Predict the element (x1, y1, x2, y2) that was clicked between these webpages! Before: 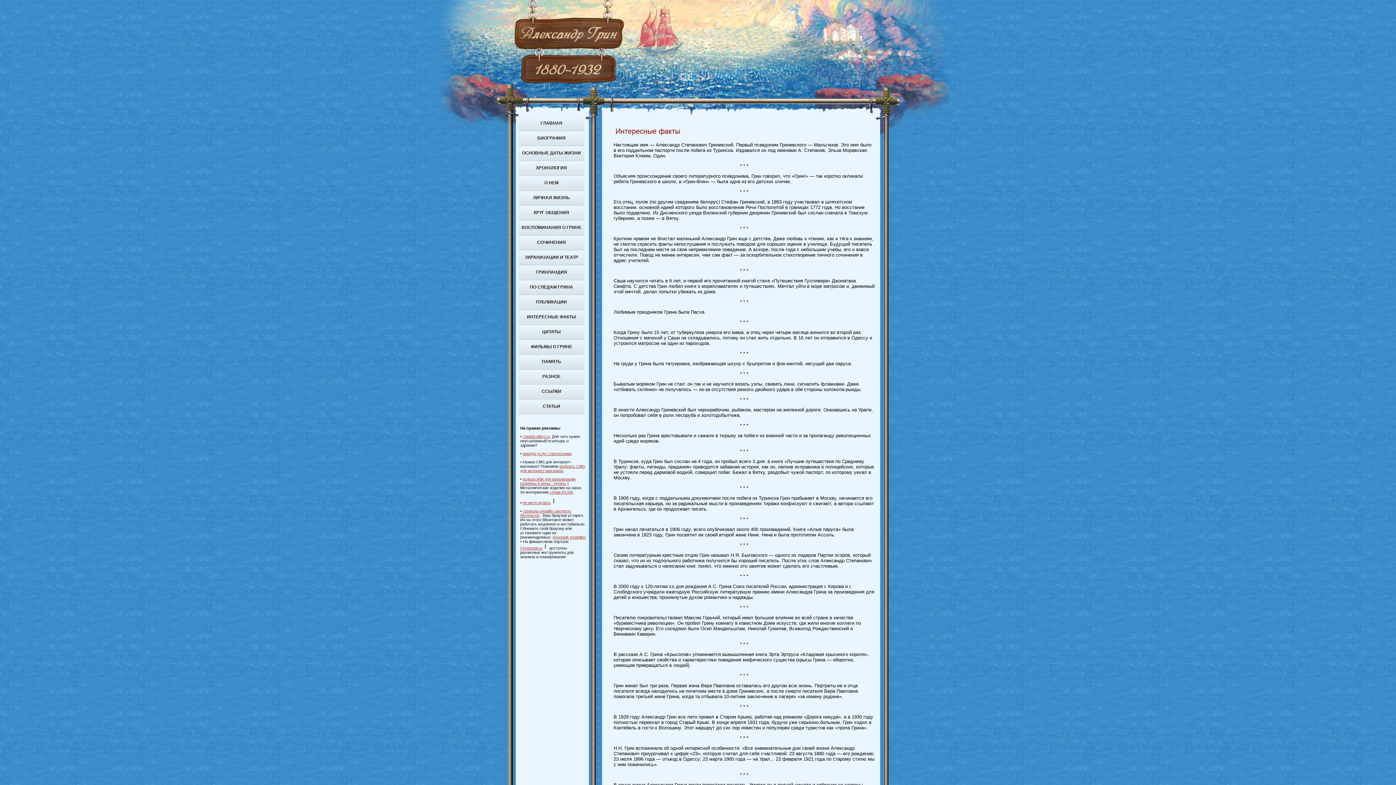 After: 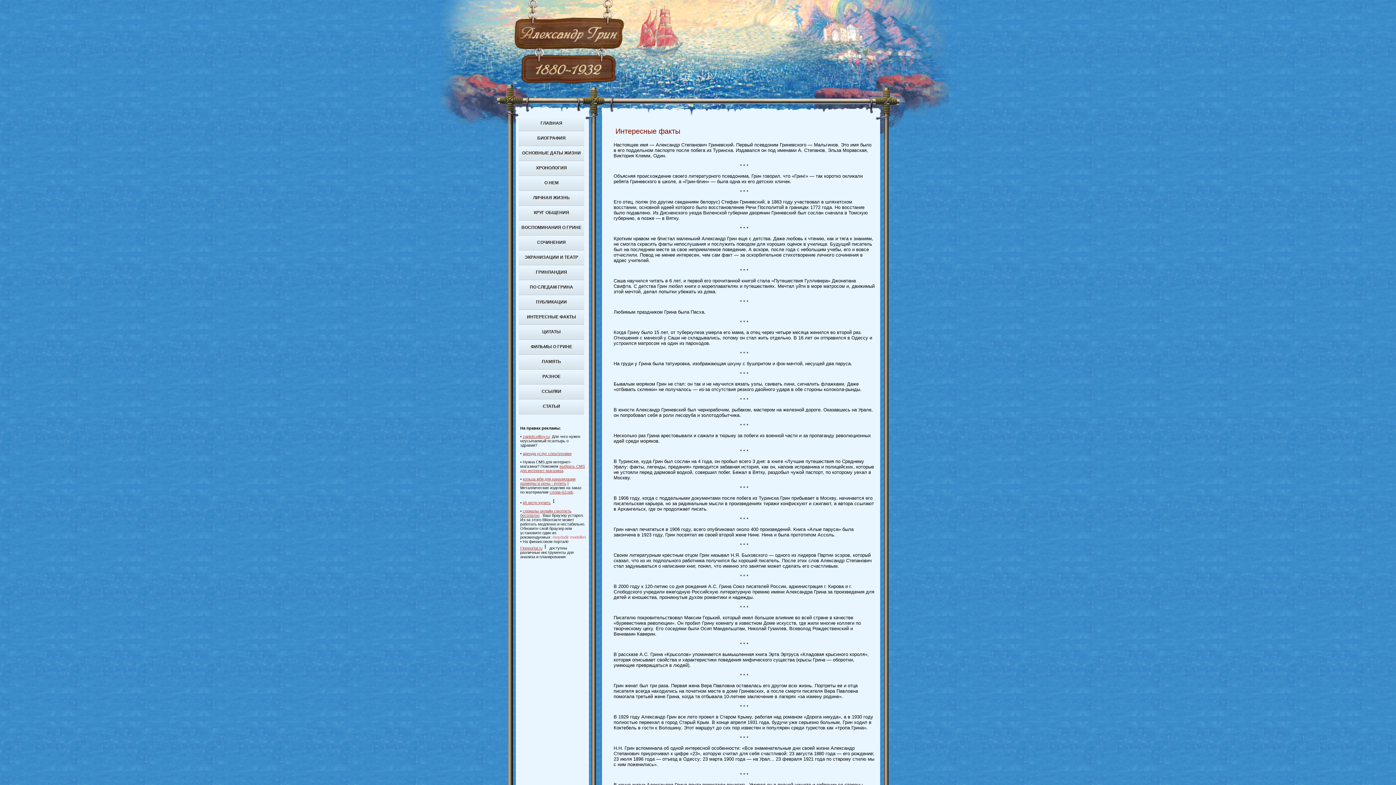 Action: label: moydadir modelleri bbox: (552, 535, 585, 539)